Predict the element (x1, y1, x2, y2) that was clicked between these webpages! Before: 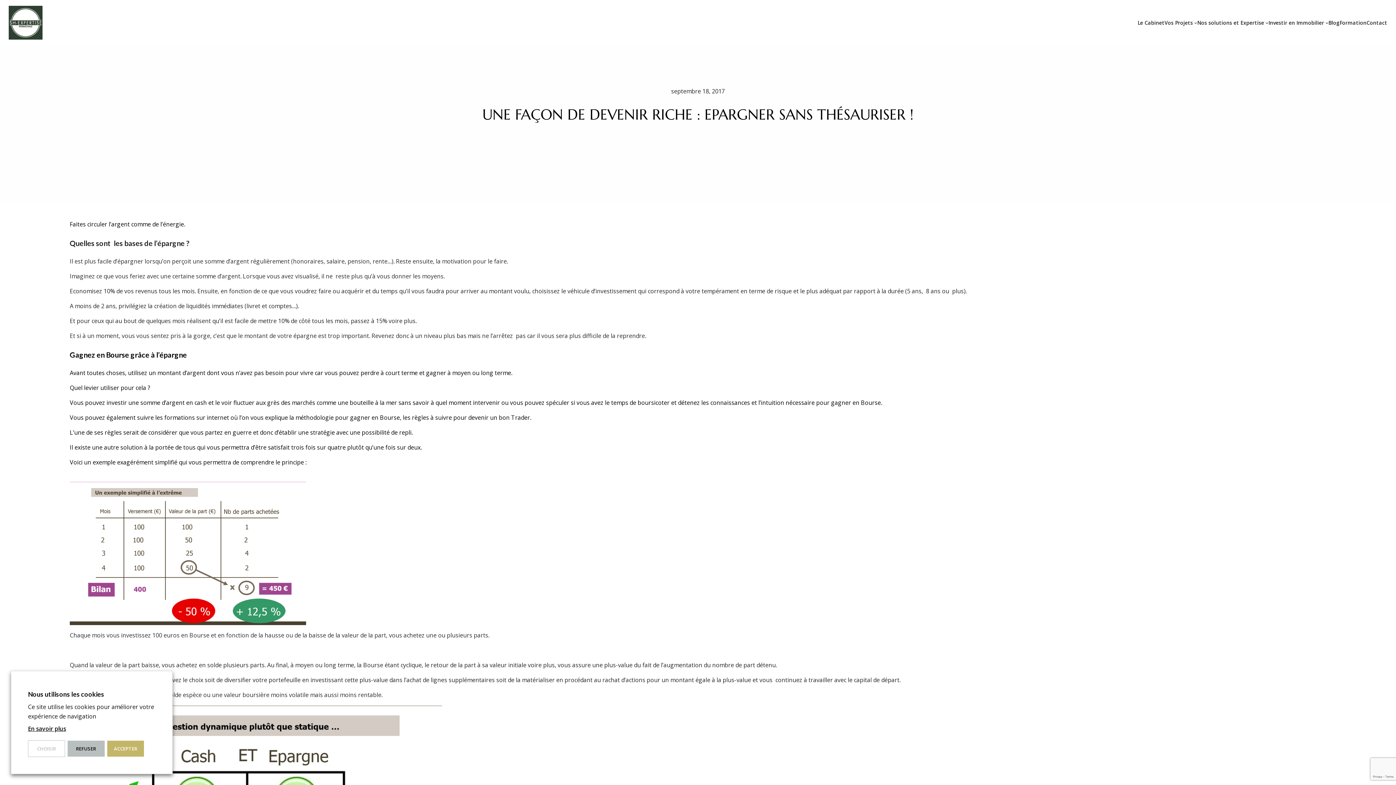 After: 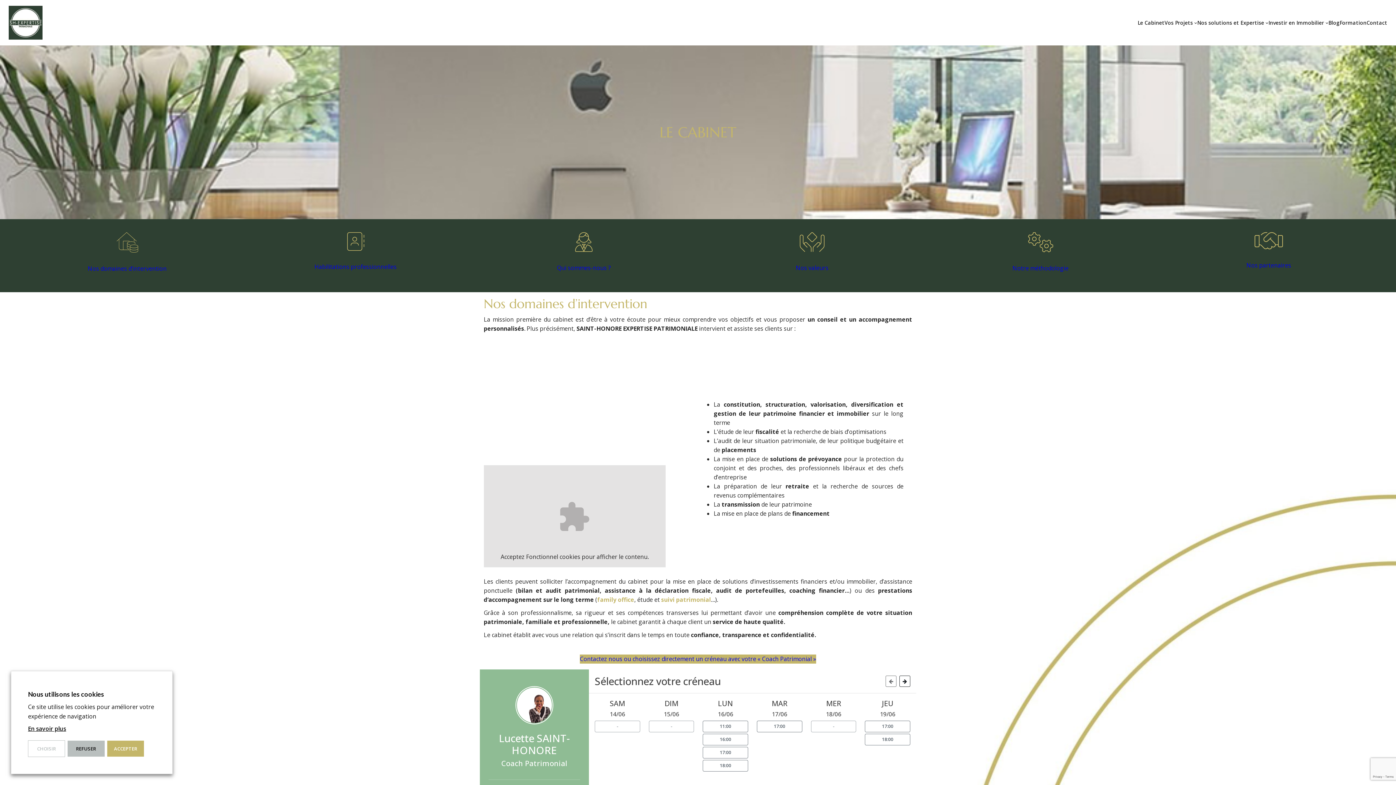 Action: bbox: (1137, 18, 1164, 26) label: Le Cabinet